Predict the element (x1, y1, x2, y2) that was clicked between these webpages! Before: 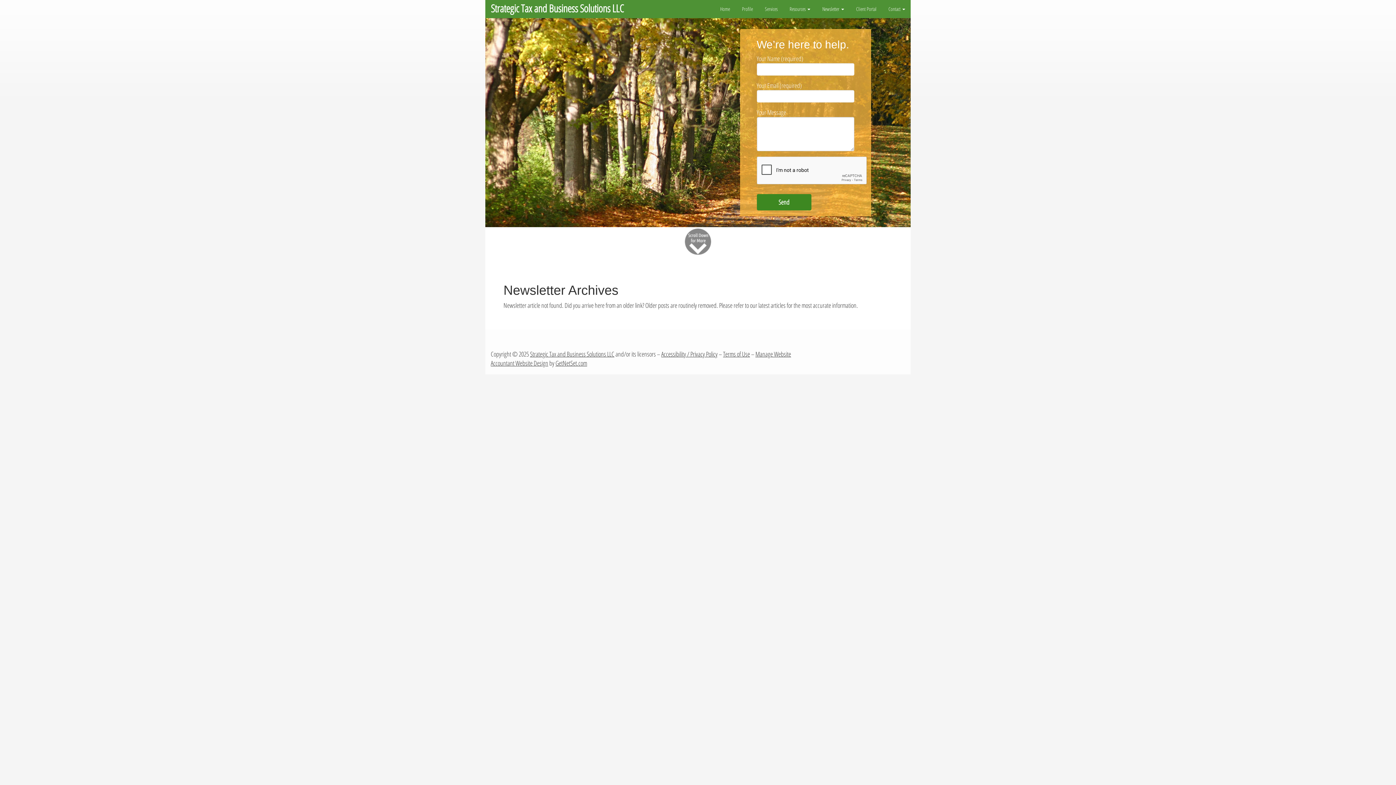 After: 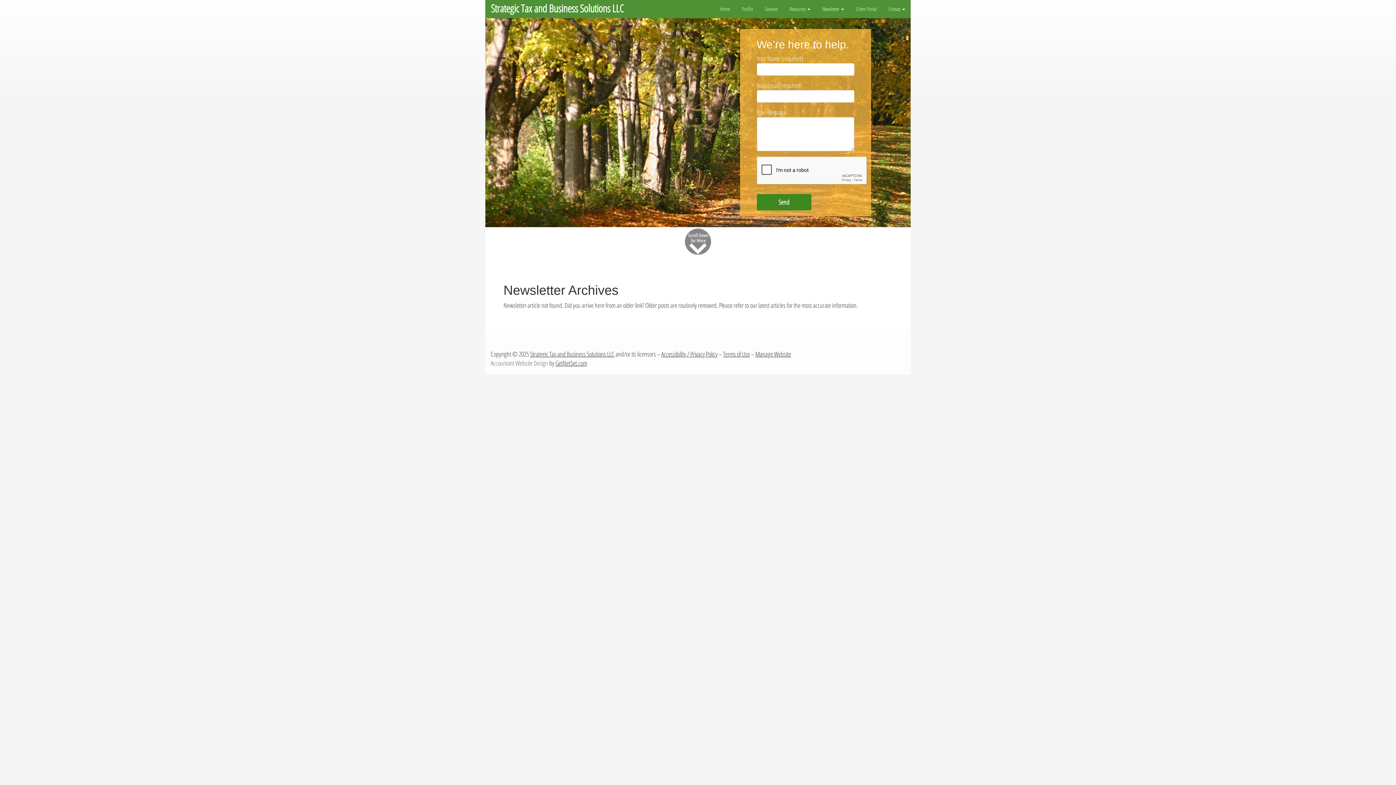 Action: bbox: (490, 330, 548, 339) label: Accountant Website Design